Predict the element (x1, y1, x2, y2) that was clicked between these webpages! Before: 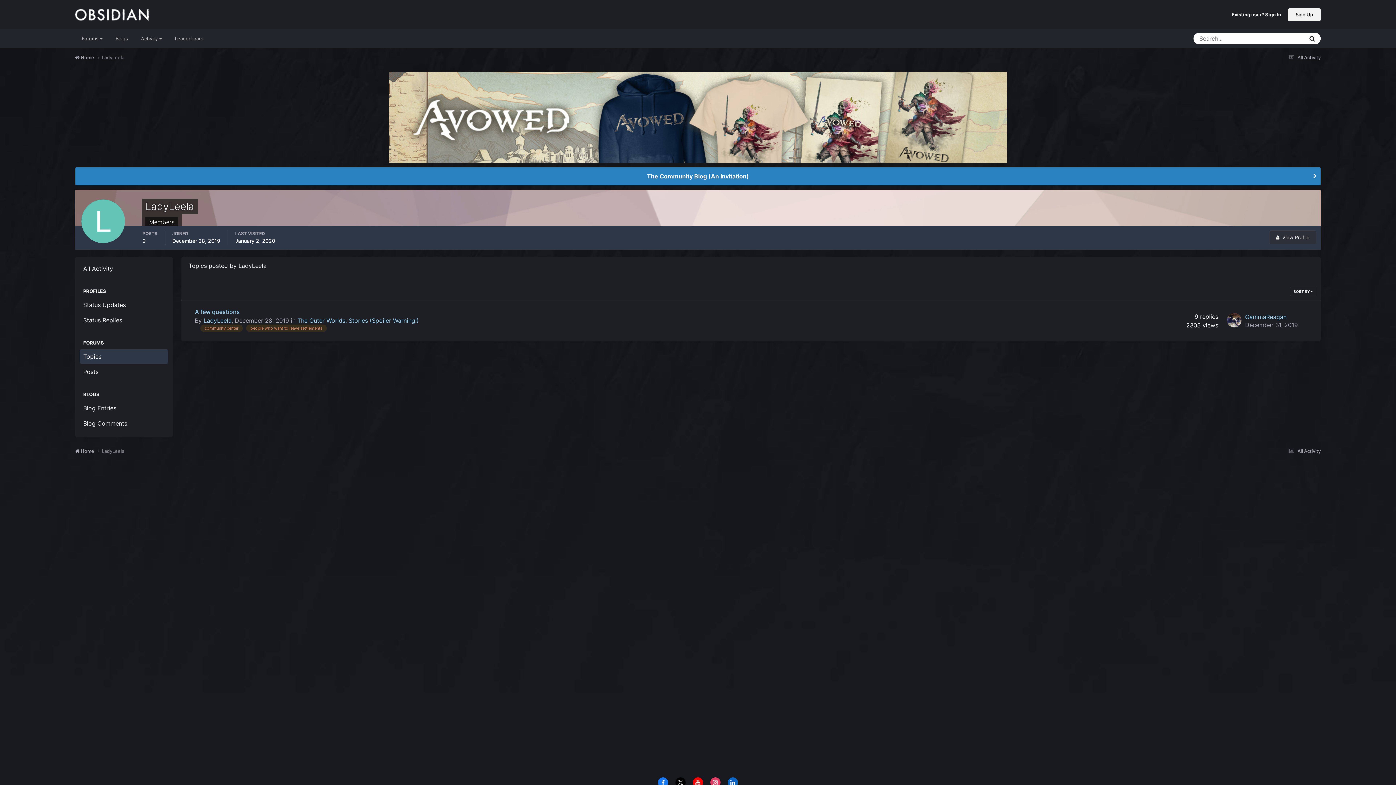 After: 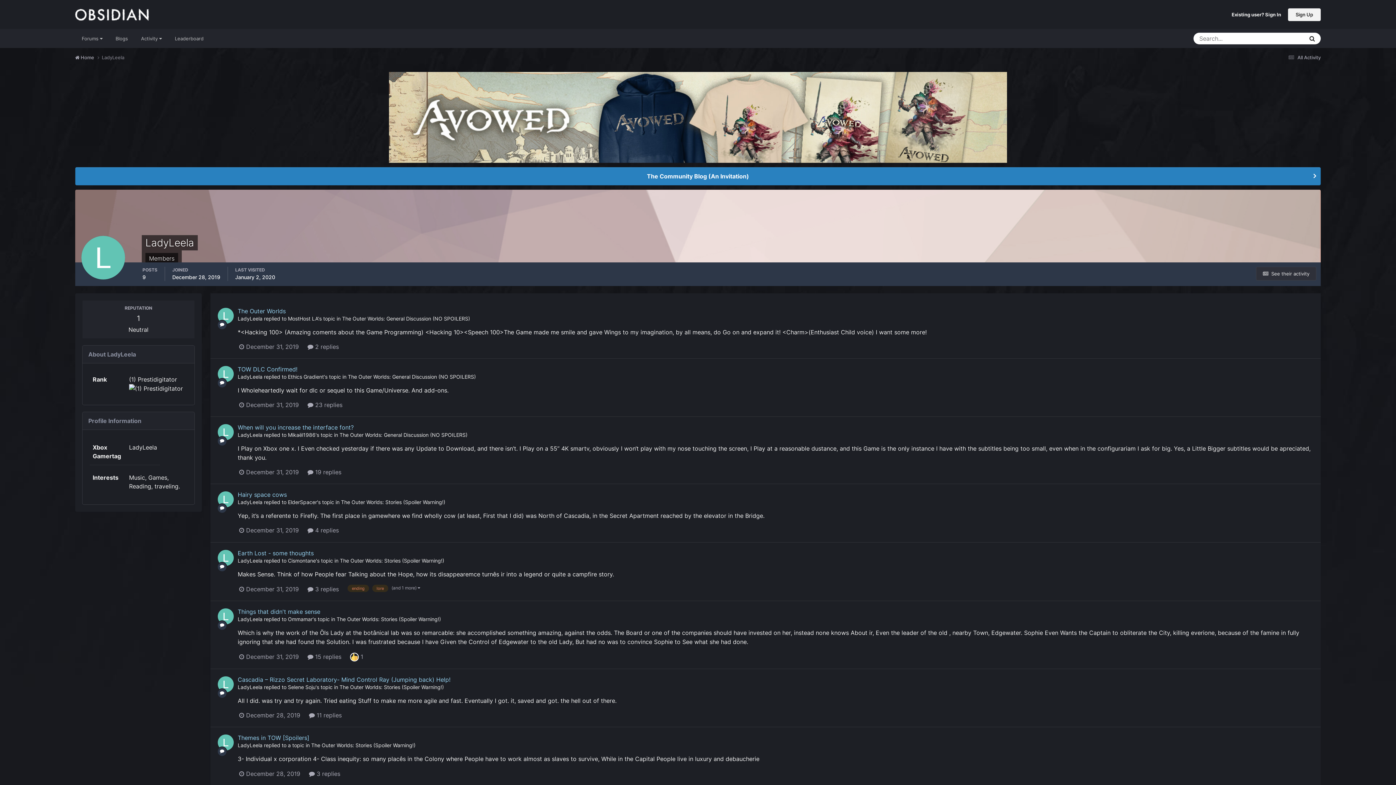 Action: label: LadyLeela bbox: (203, 317, 231, 324)